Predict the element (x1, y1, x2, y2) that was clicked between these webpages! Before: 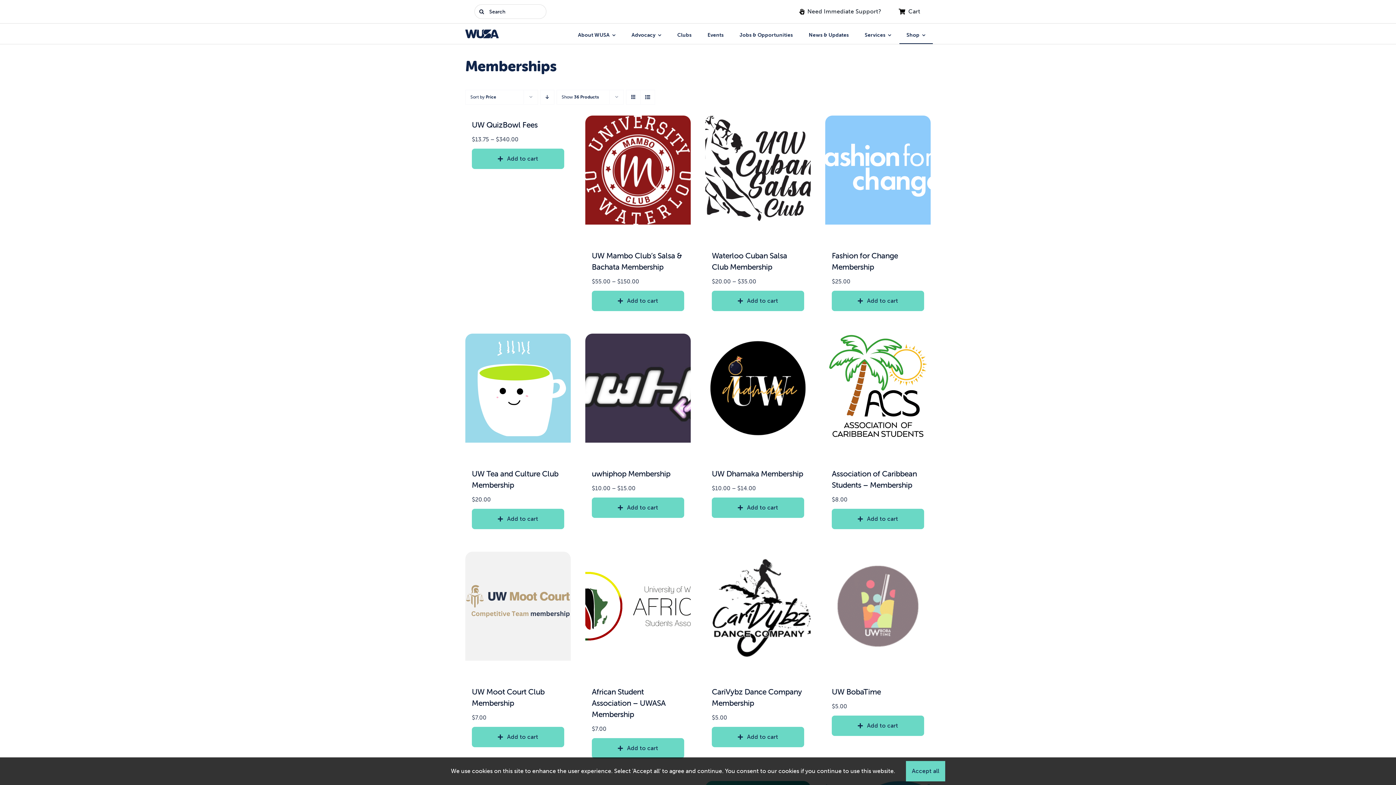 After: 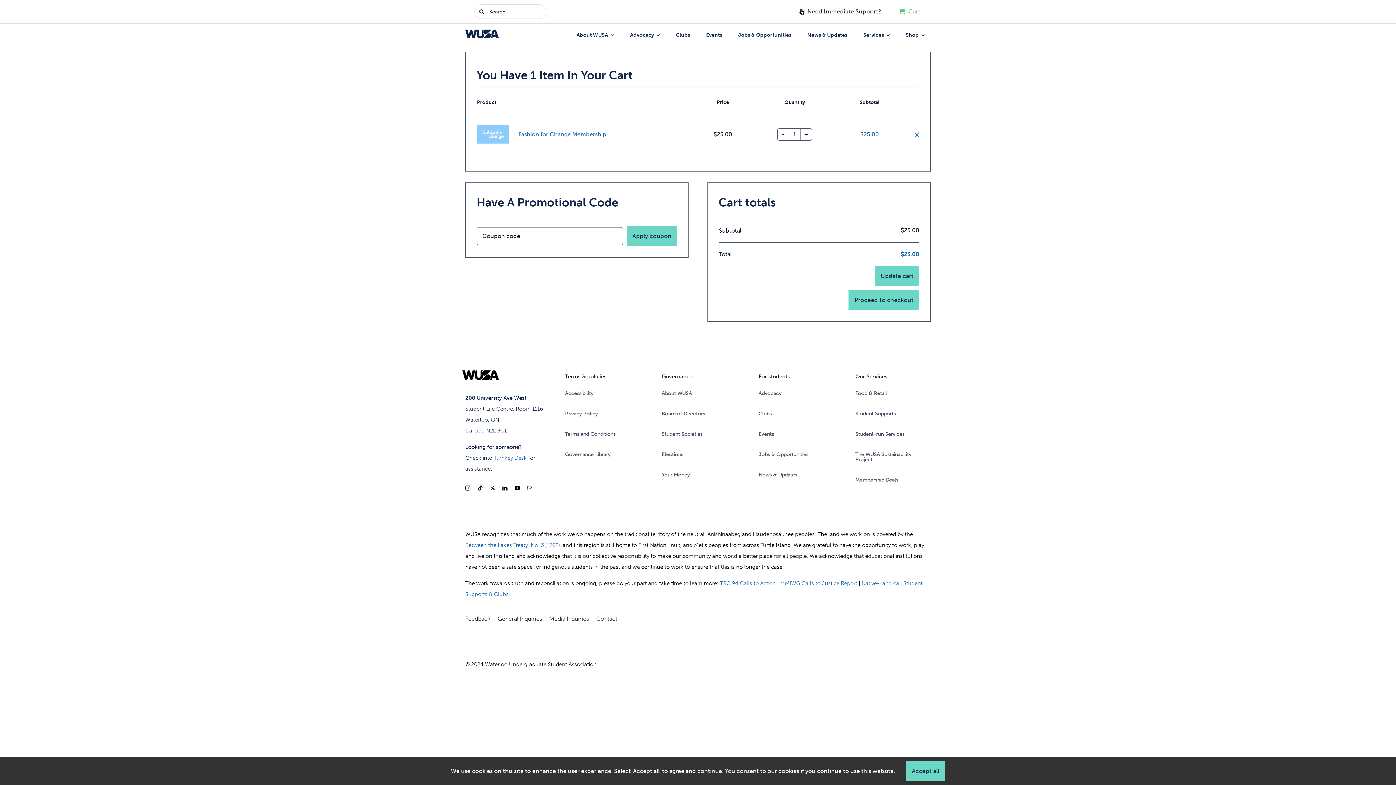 Action: bbox: (832, 290, 924, 311) label: Add to cart